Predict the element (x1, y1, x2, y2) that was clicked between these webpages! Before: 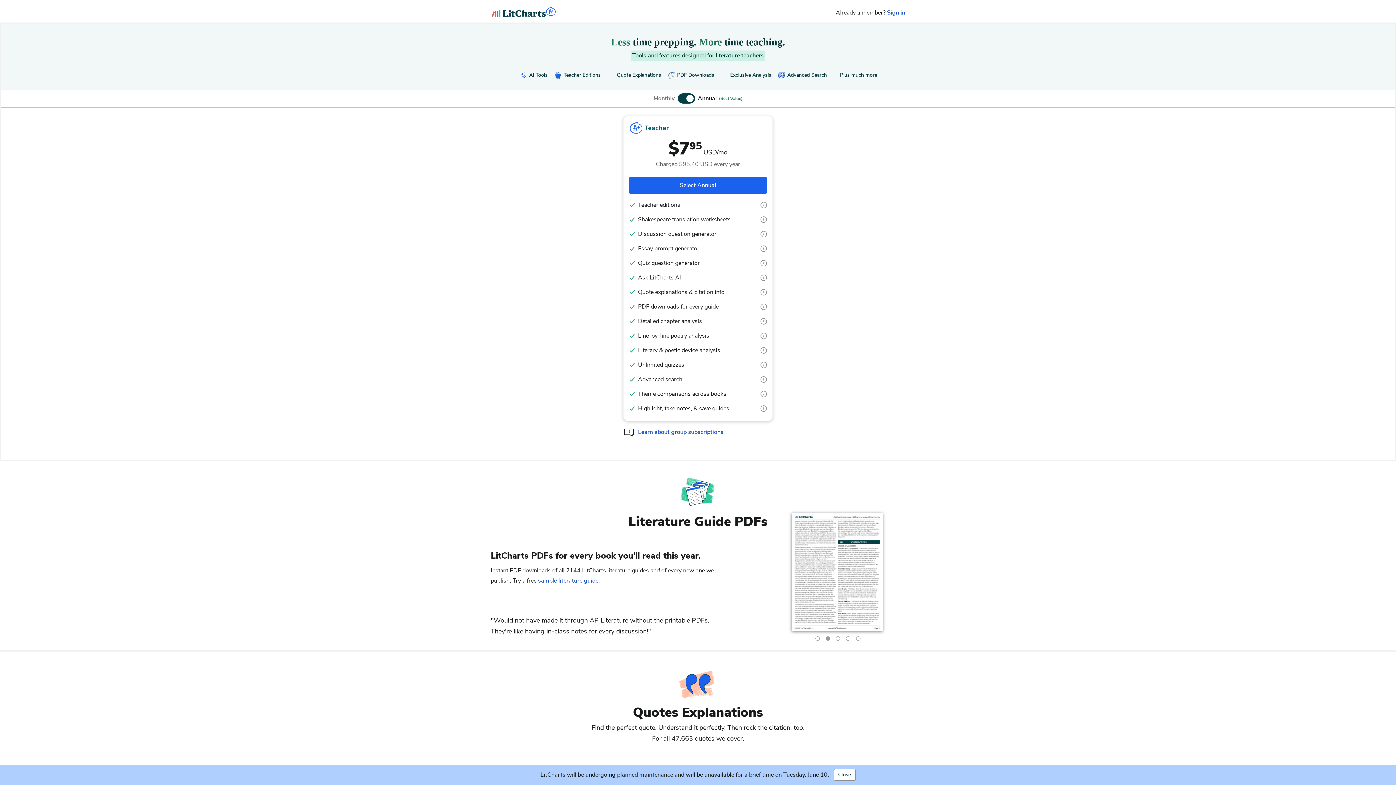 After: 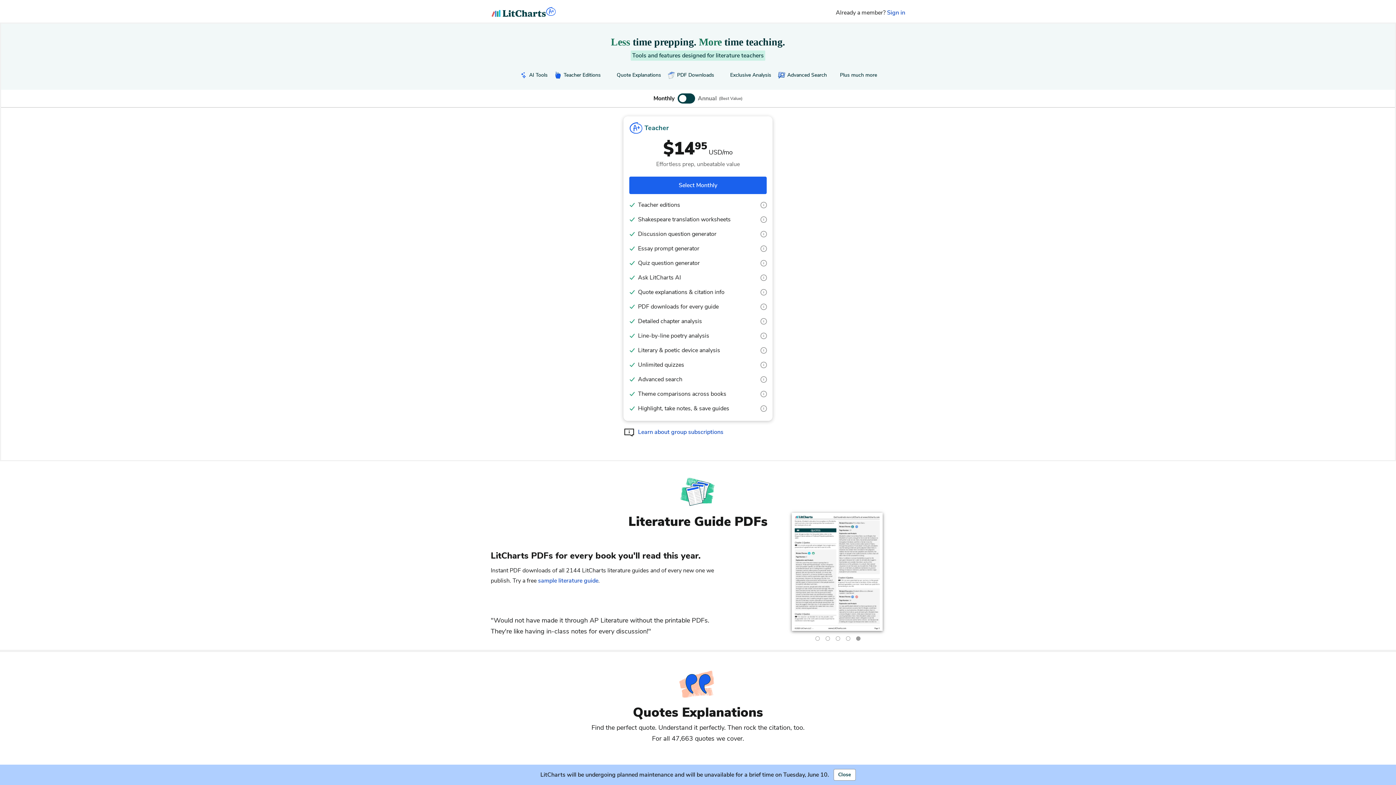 Action: bbox: (677, 93, 695, 103)